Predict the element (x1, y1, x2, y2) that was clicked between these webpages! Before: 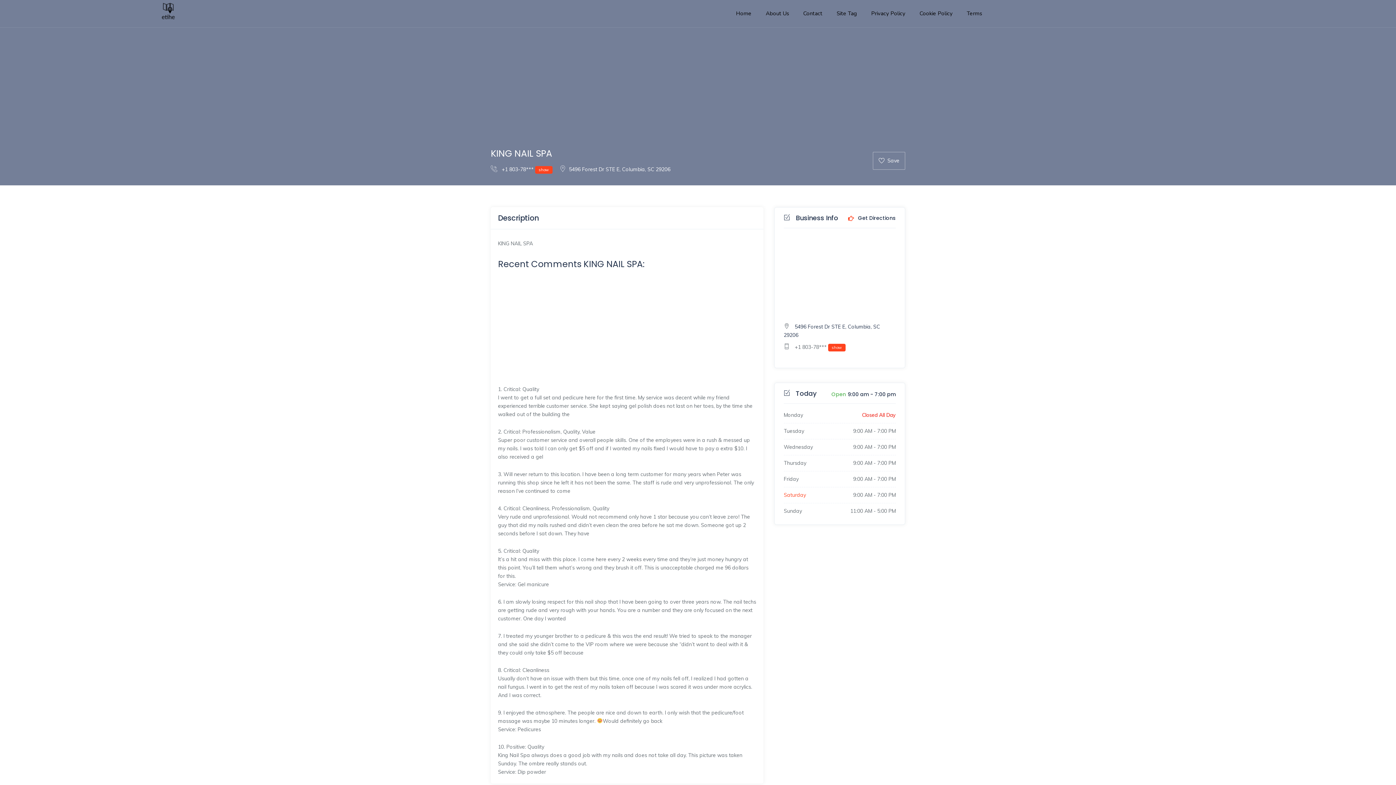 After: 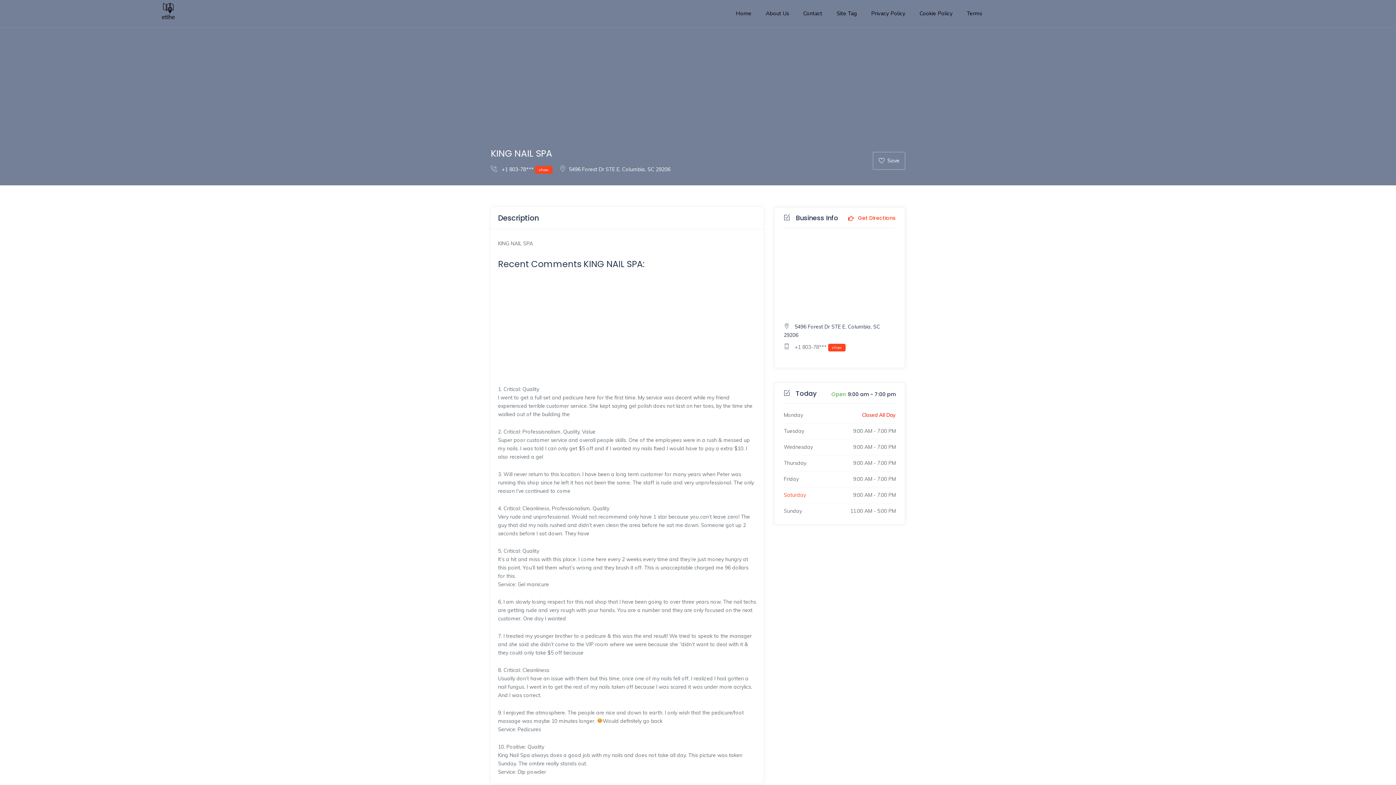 Action: label:  Get Directions bbox: (848, 215, 895, 221)